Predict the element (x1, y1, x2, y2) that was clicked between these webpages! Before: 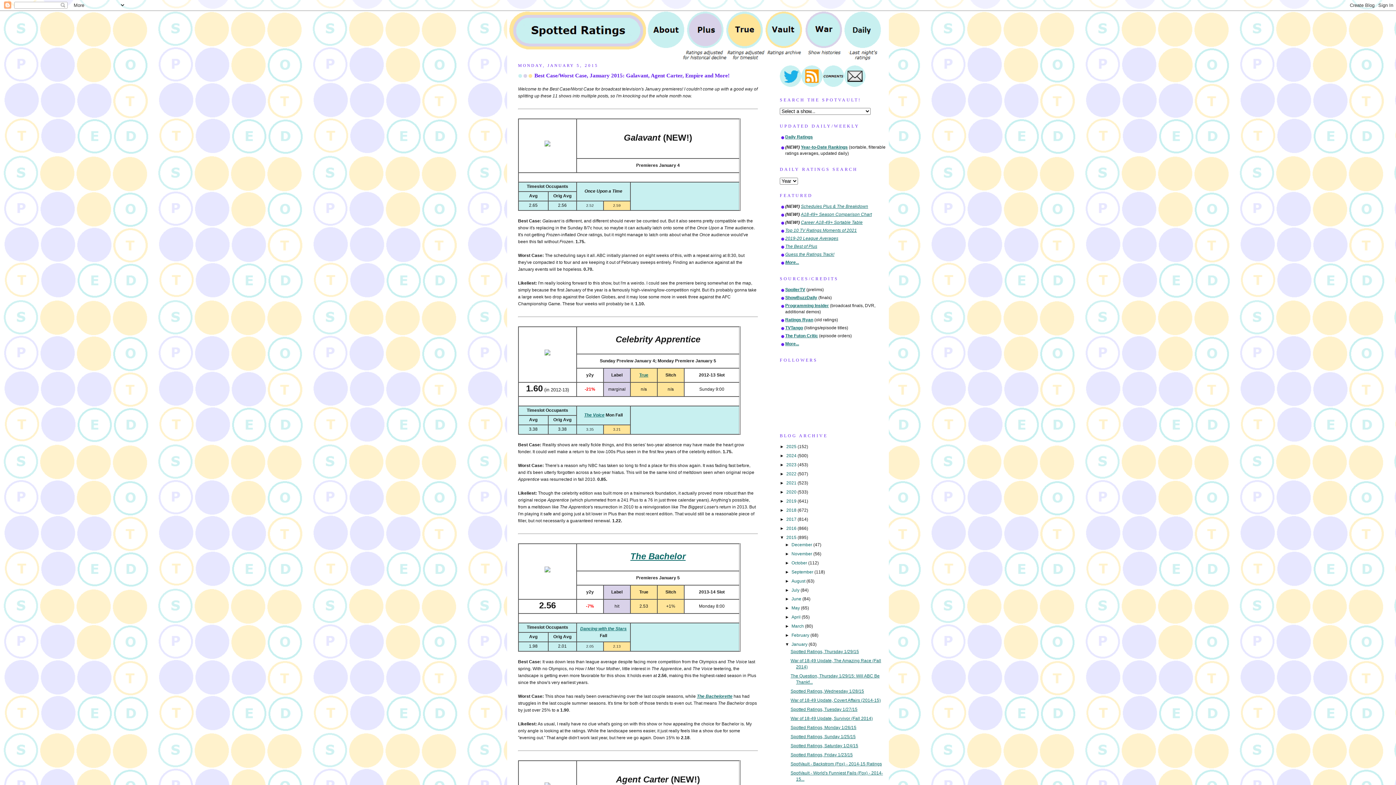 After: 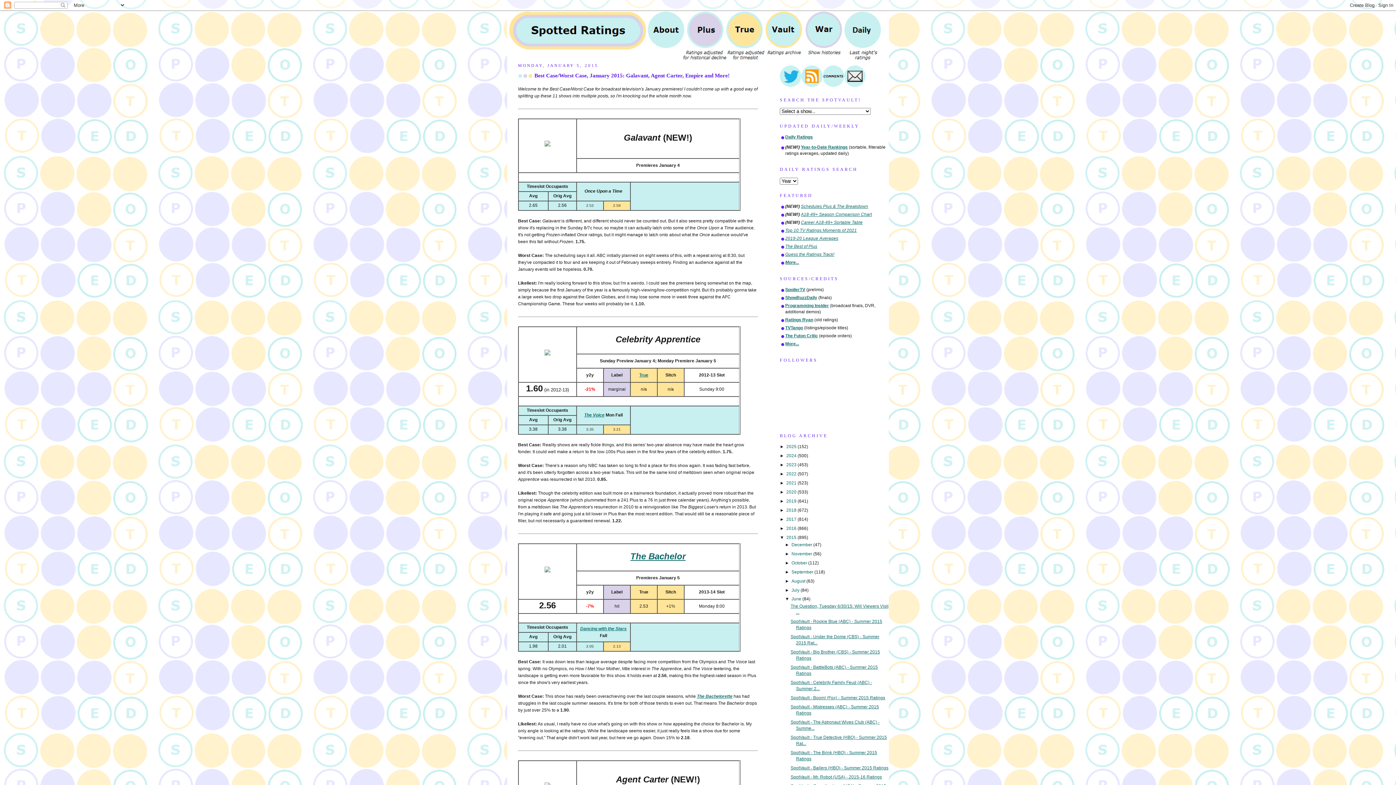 Action: bbox: (785, 596, 791, 601) label: ►  